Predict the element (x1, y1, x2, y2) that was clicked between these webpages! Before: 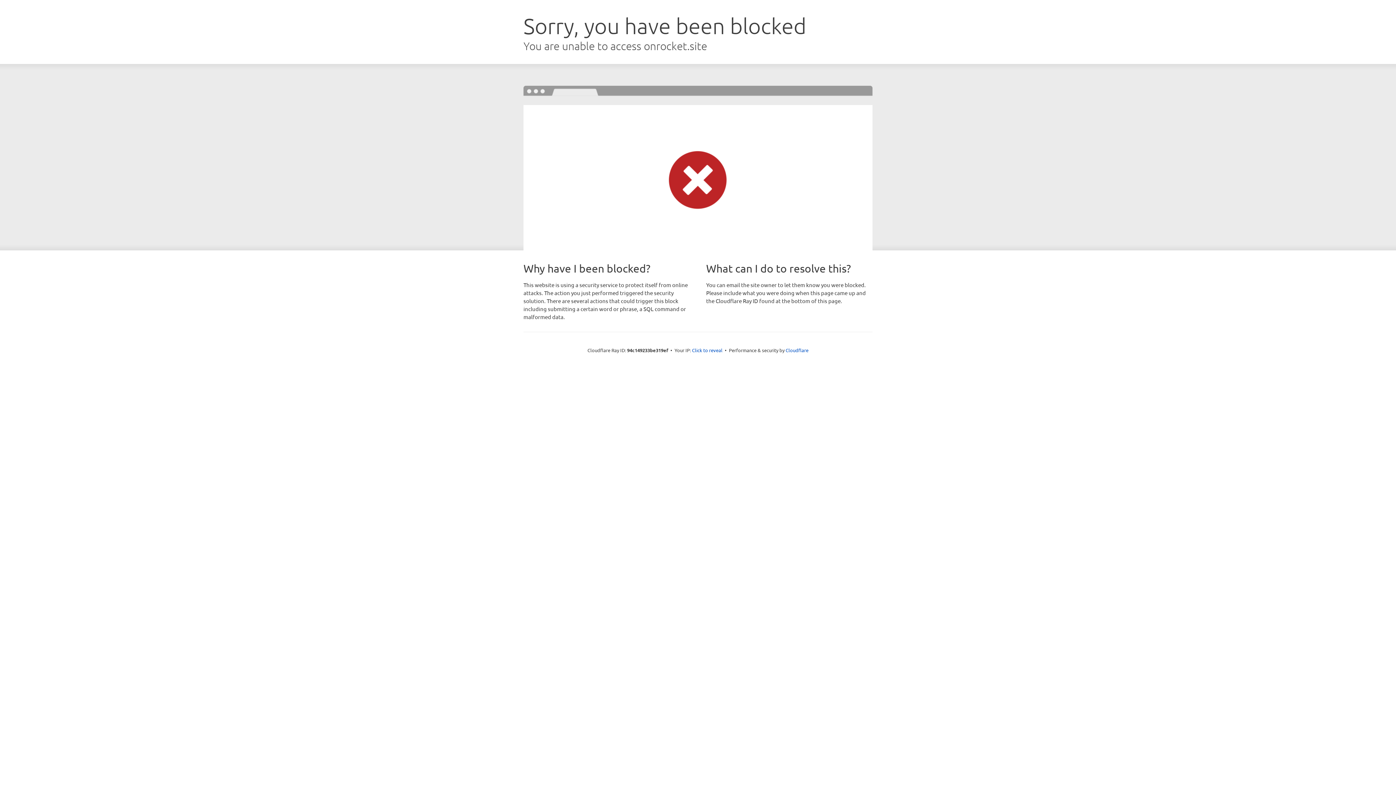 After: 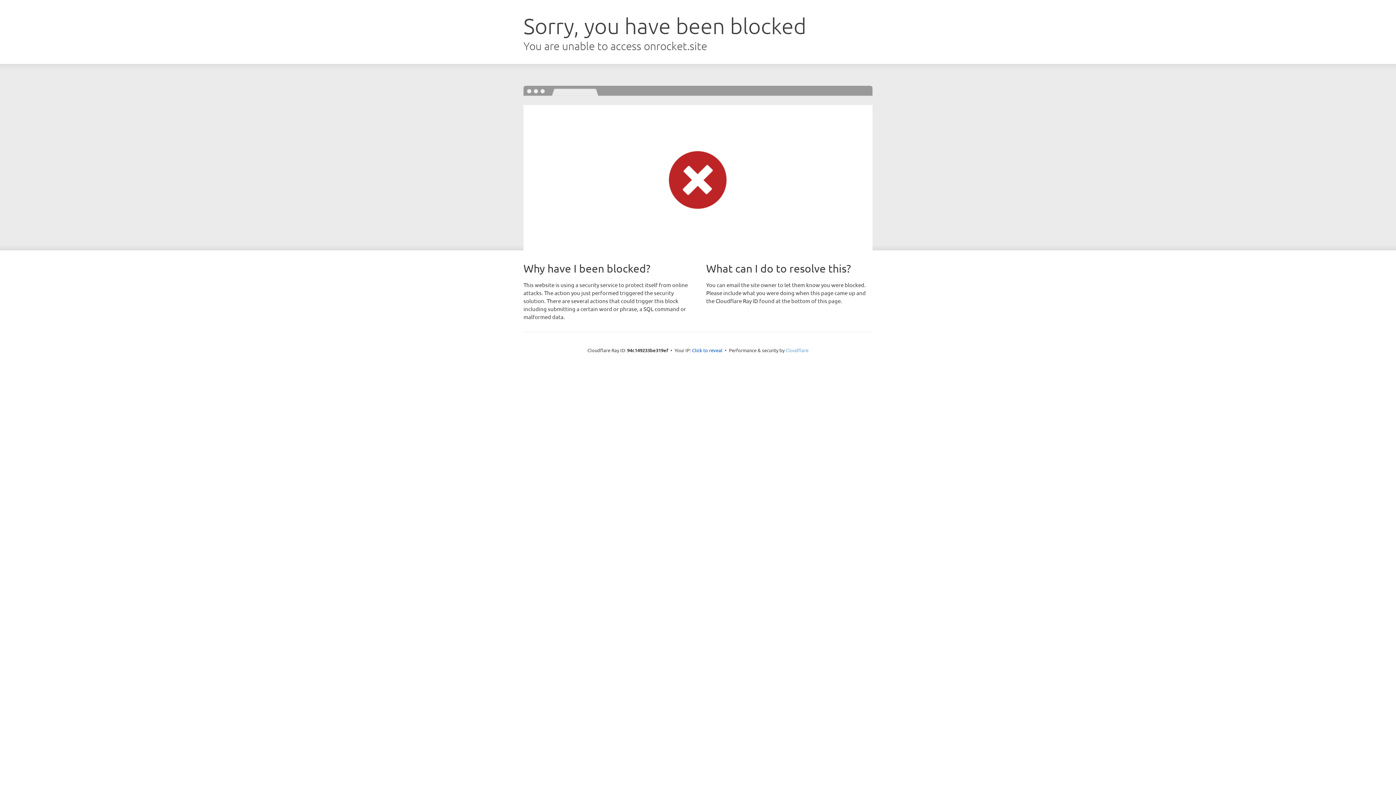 Action: bbox: (785, 347, 808, 353) label: Cloudflare